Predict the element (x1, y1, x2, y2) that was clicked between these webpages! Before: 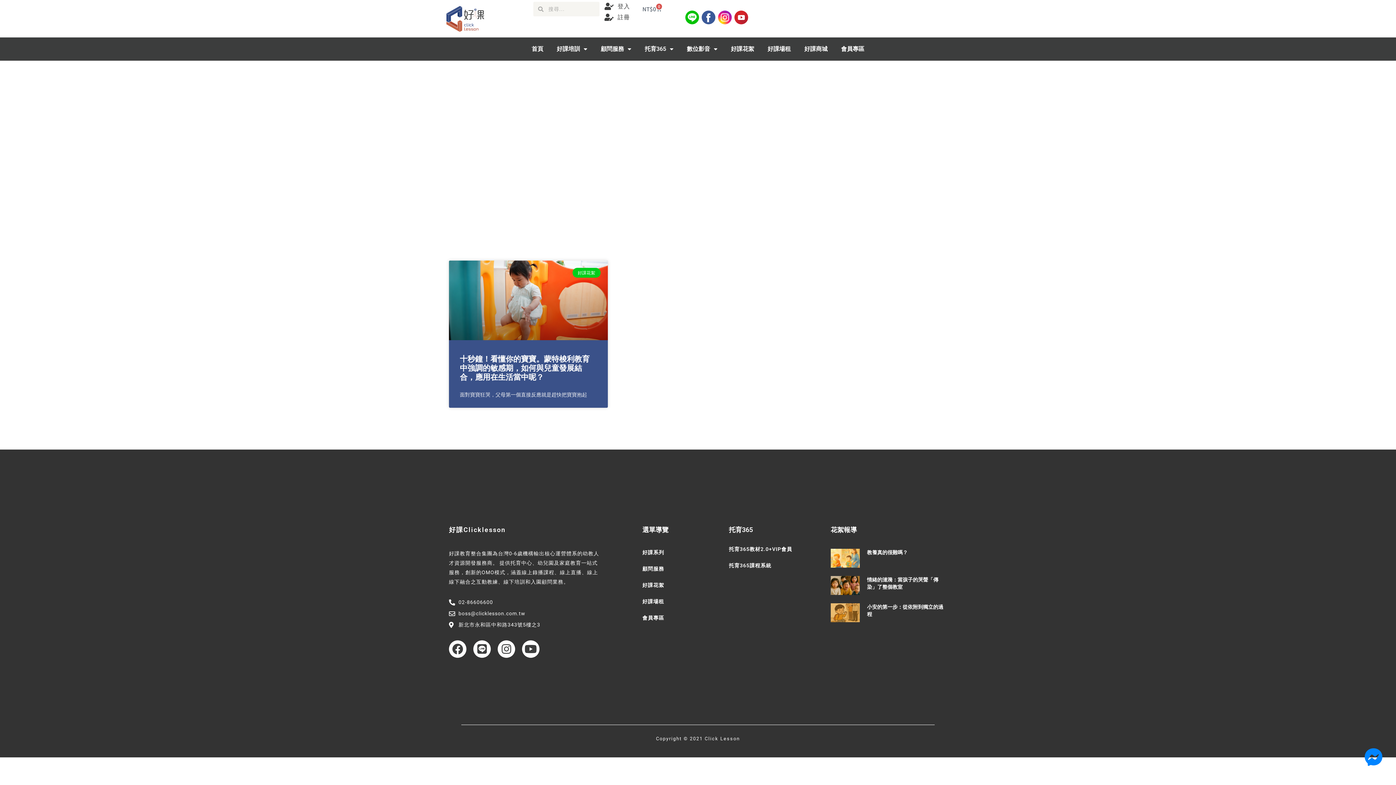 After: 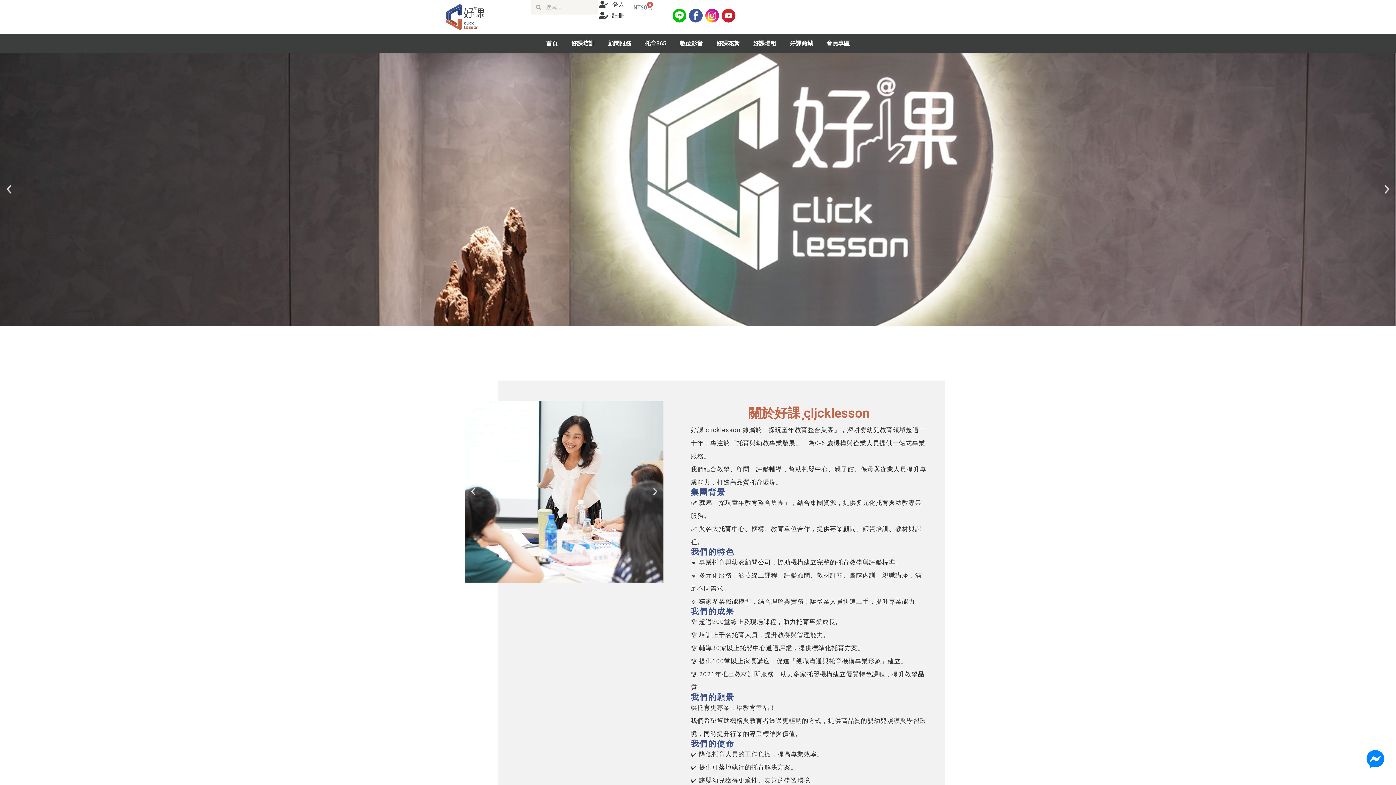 Action: bbox: (426, 5, 504, 32)